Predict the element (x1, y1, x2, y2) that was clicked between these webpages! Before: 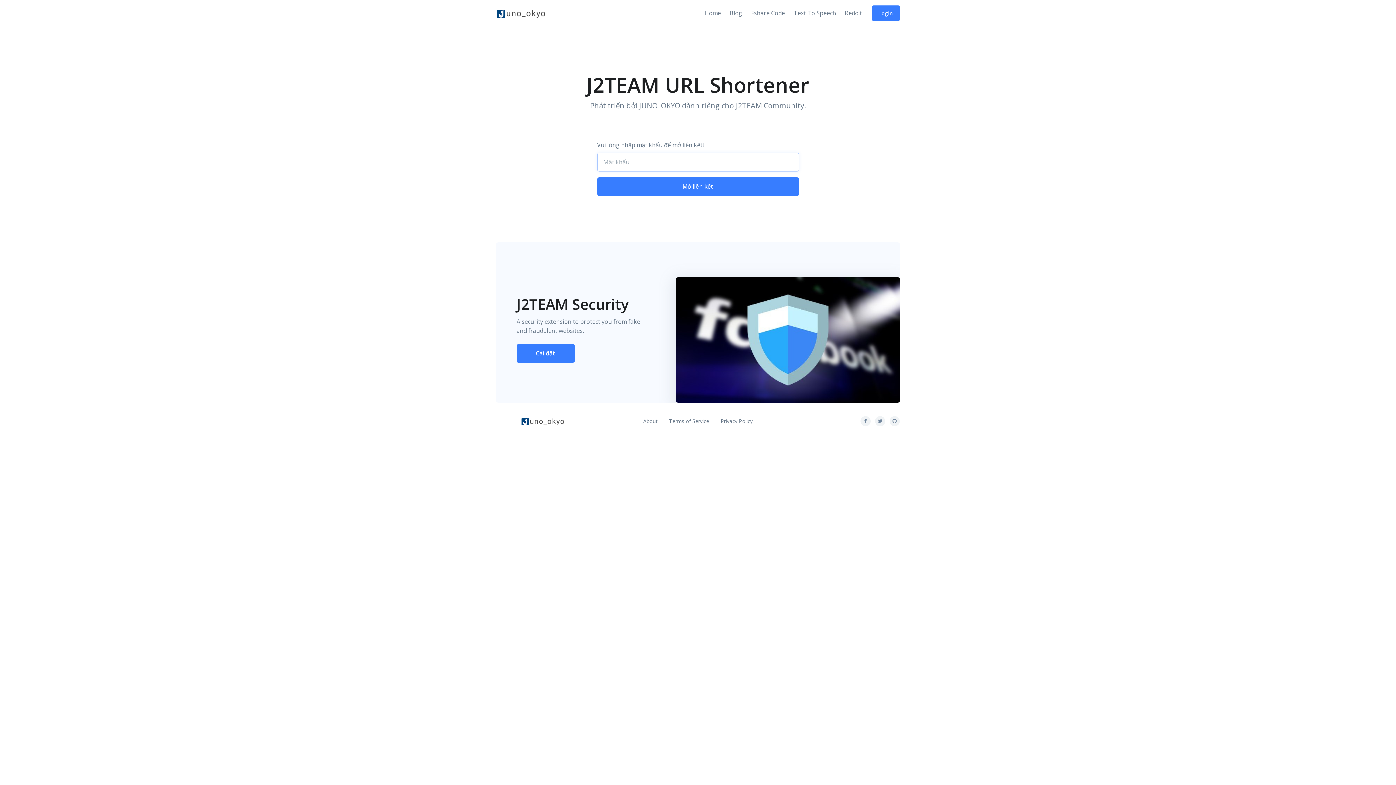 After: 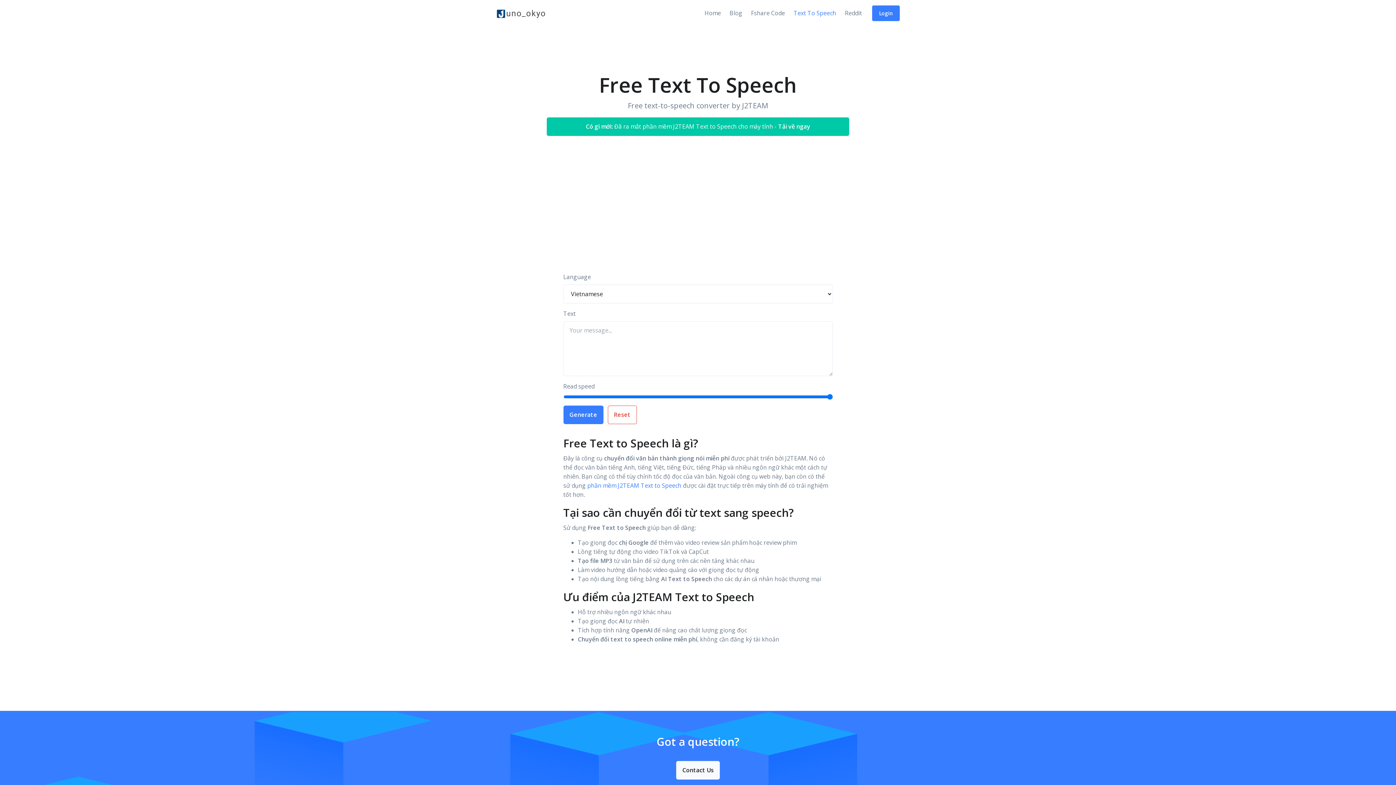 Action: label: Text To Speech bbox: (789, 0, 840, 26)